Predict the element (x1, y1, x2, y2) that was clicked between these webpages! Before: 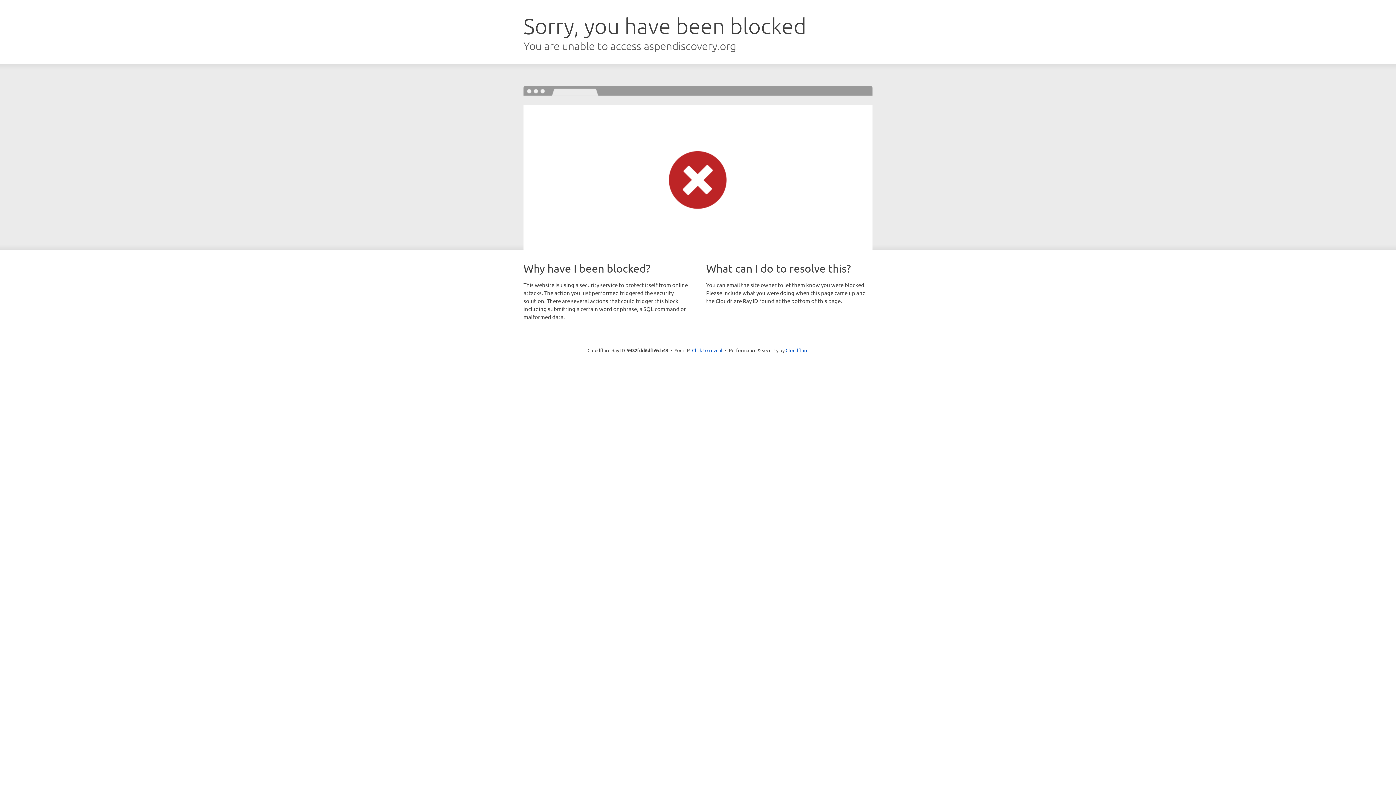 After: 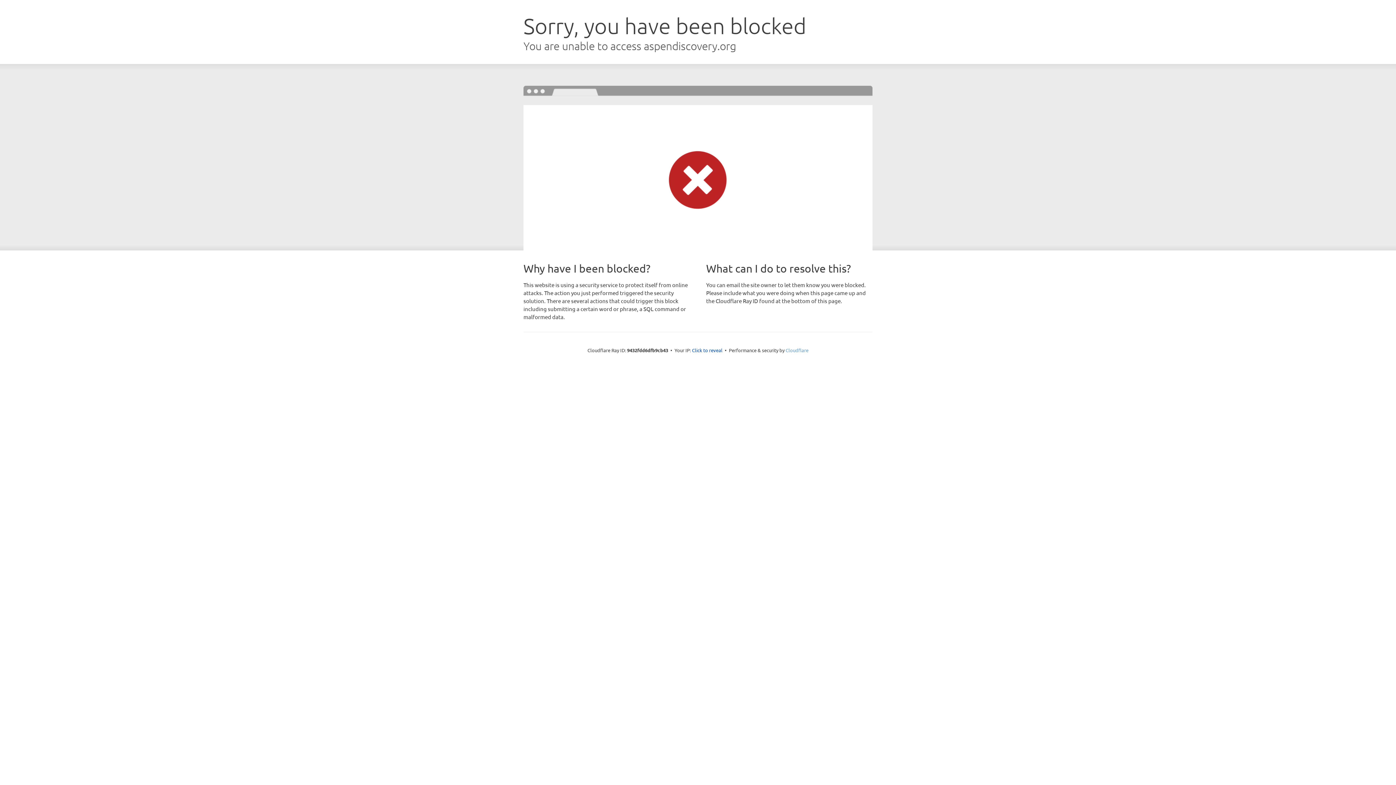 Action: bbox: (785, 347, 808, 353) label: Cloudflare